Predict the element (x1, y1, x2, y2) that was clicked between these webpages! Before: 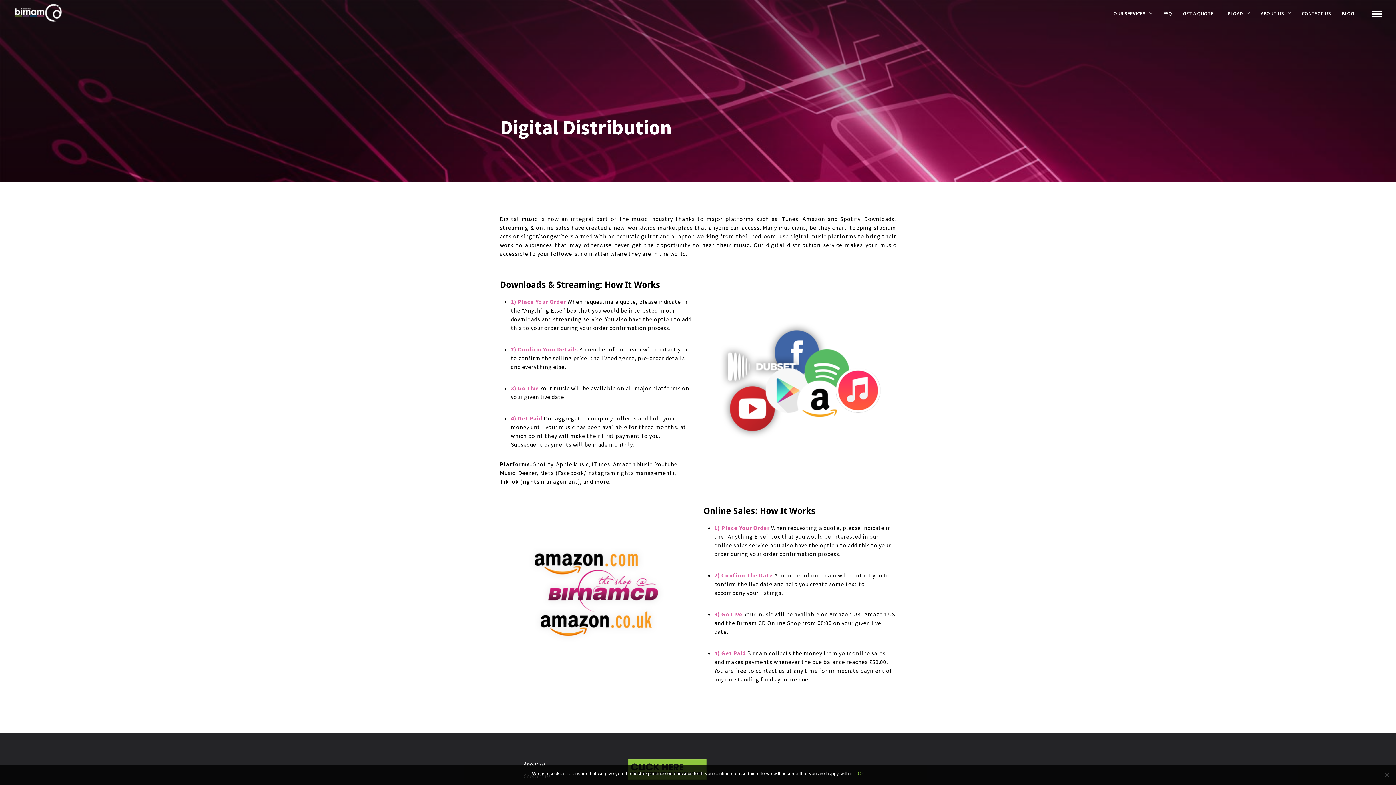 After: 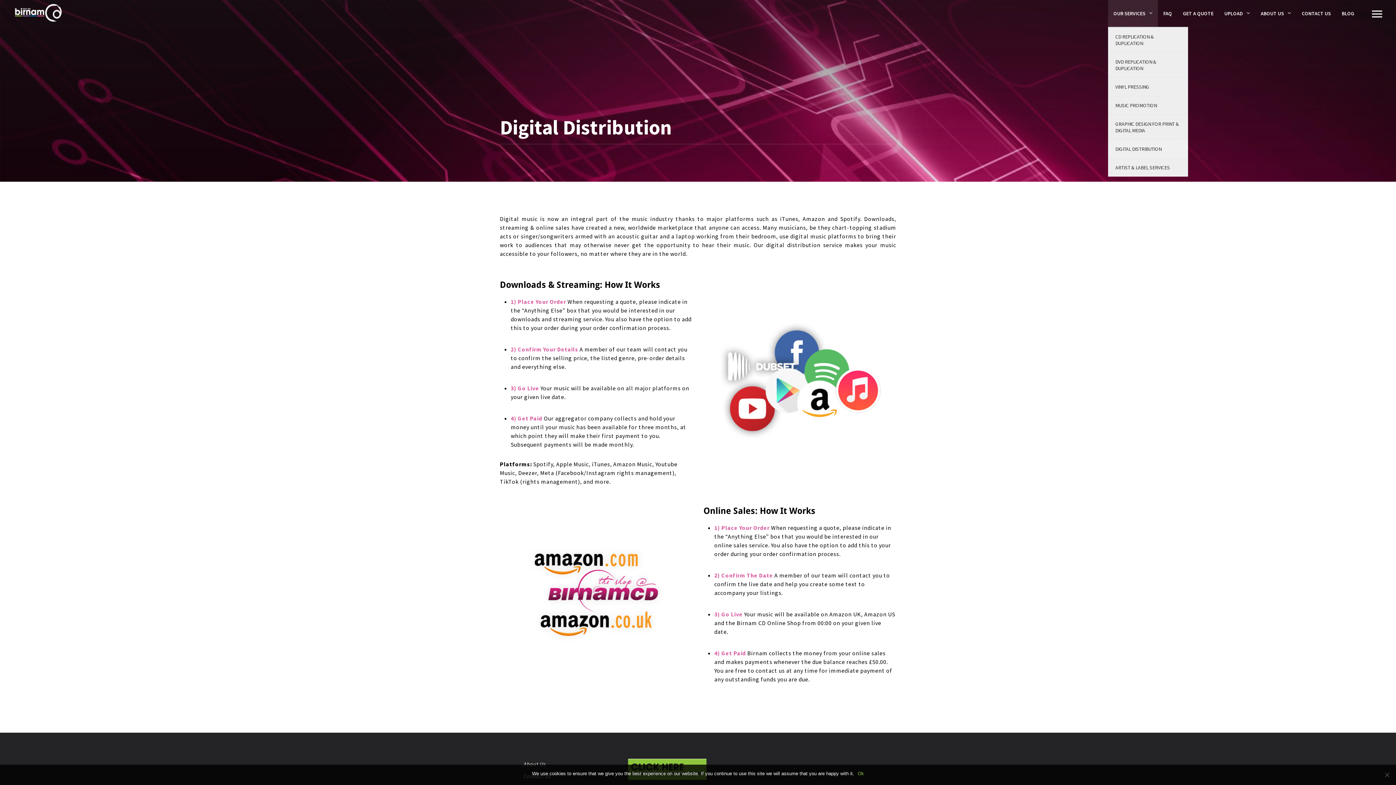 Action: label: OUR SERVICES bbox: (1108, 0, 1158, 26)